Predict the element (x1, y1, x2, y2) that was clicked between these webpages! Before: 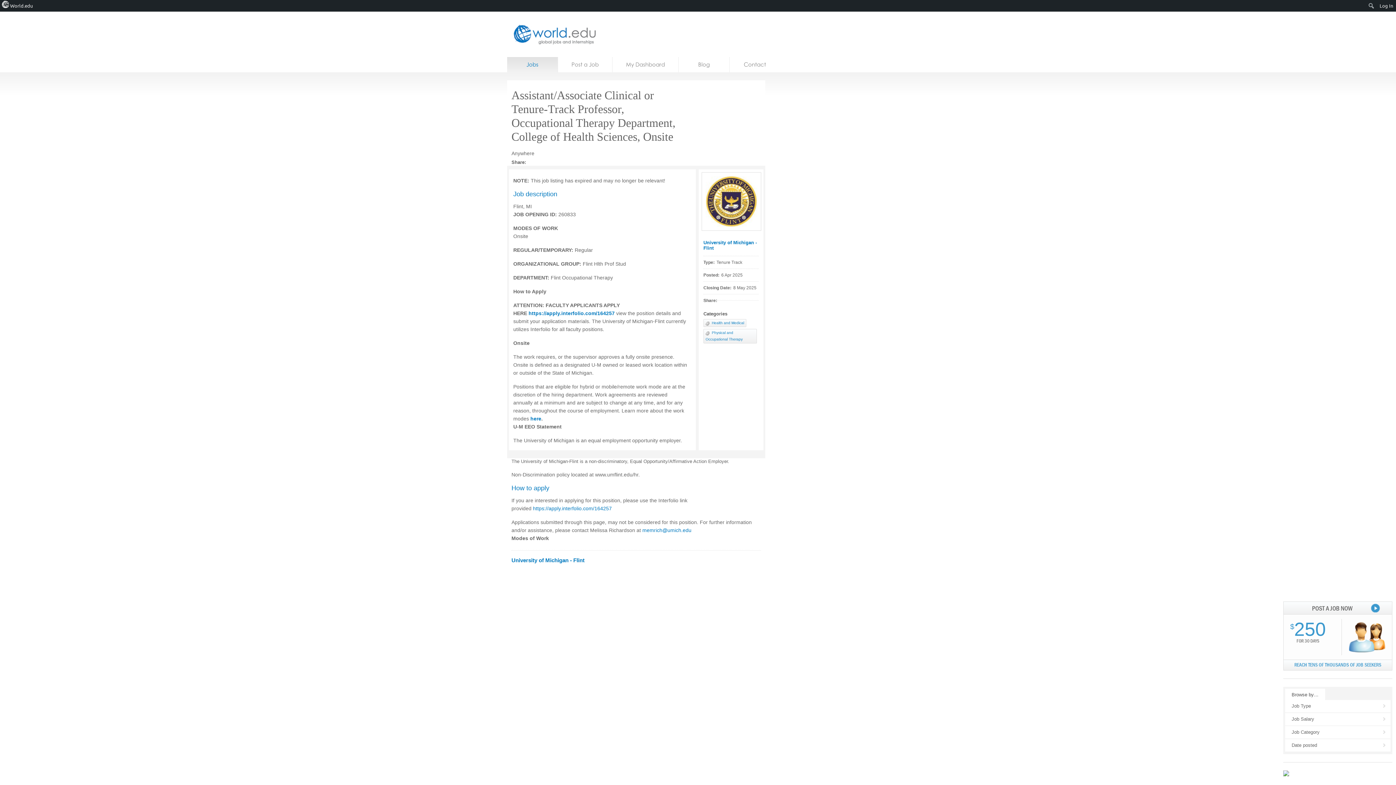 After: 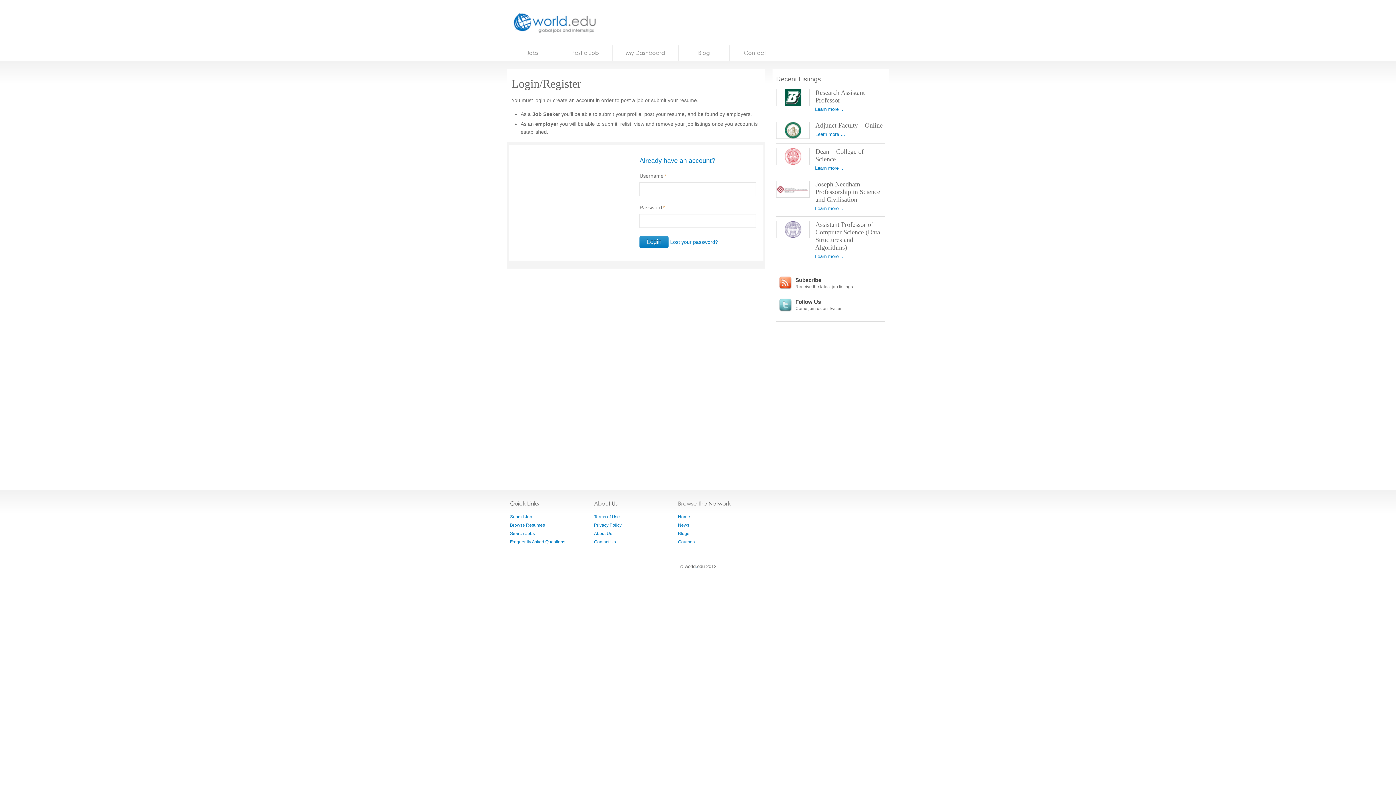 Action: bbox: (1377, 0, 1396, 11) label: Log In